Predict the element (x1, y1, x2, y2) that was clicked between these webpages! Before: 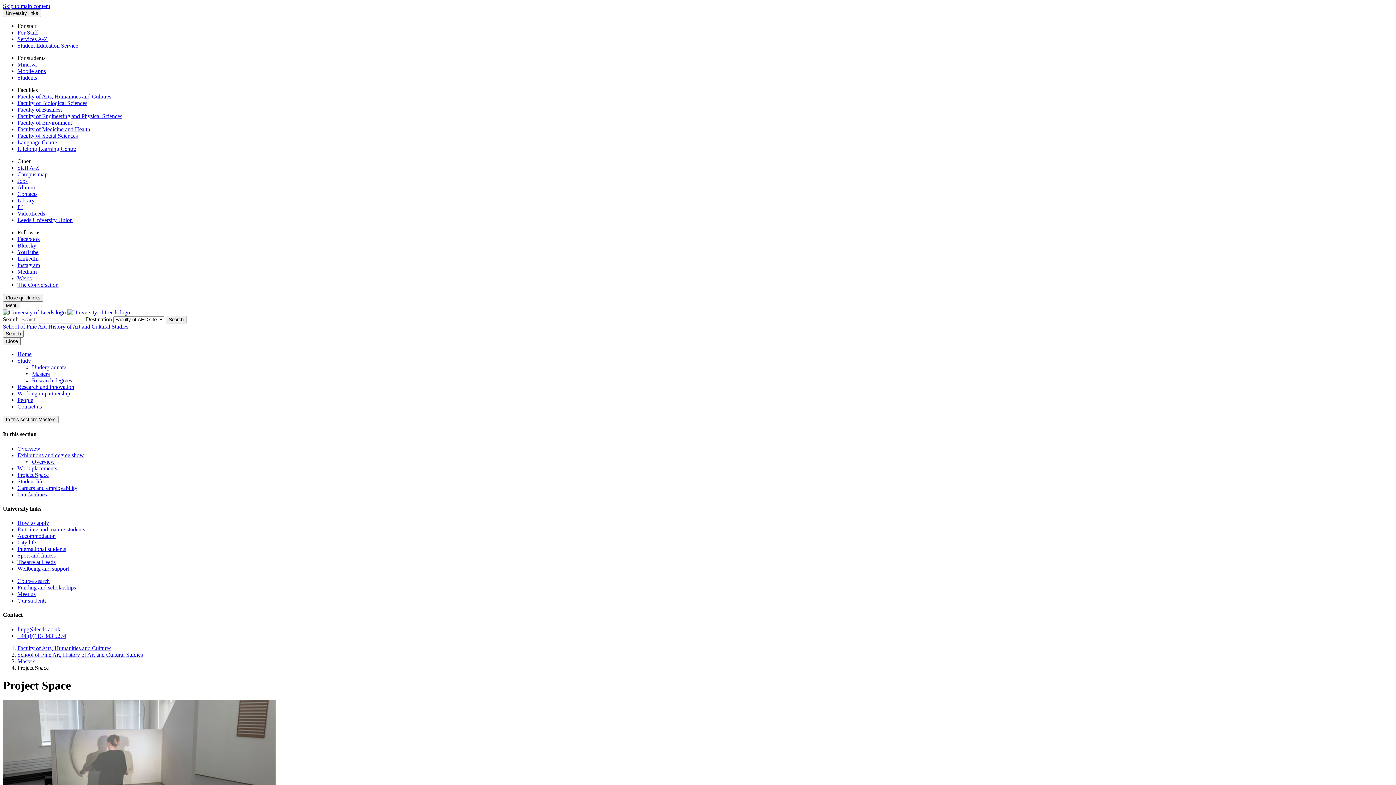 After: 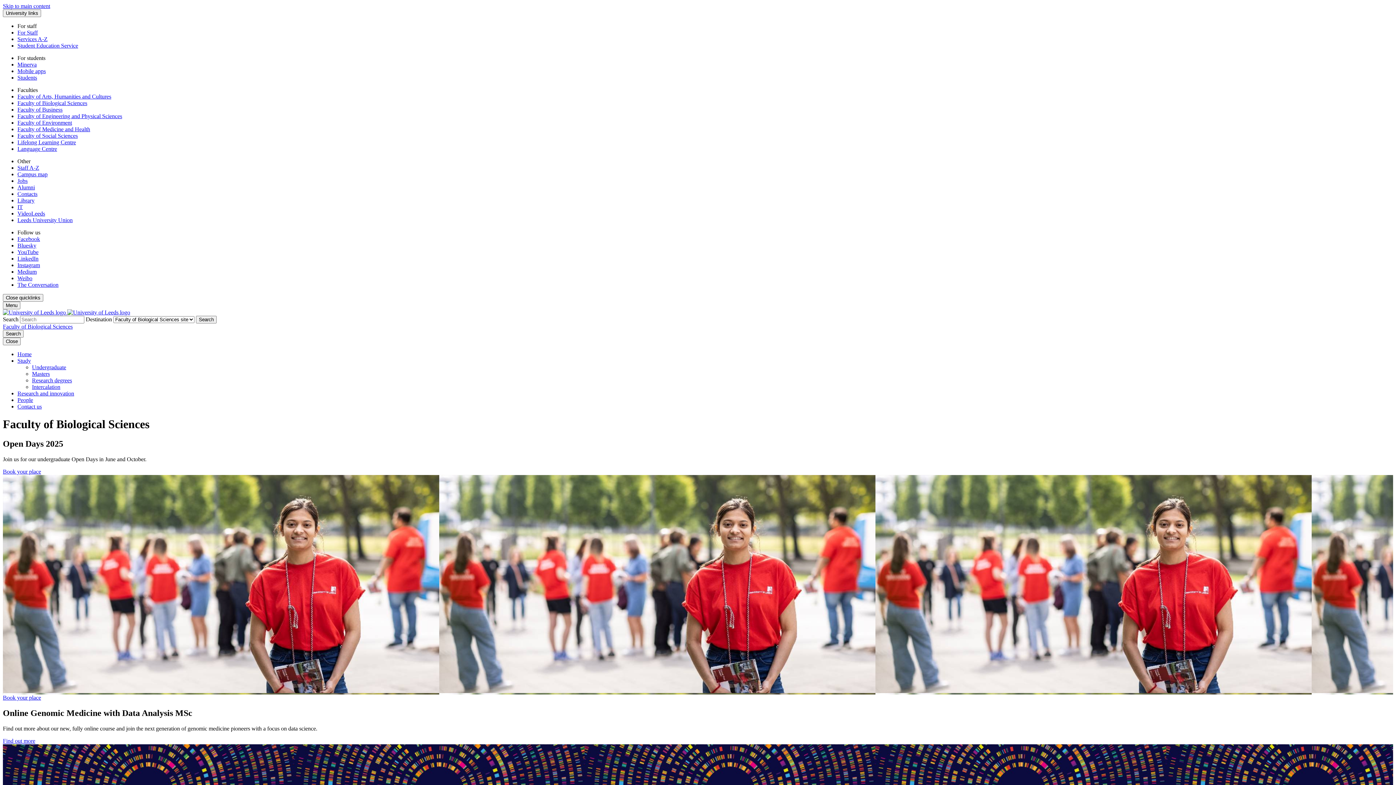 Action: bbox: (17, 100, 87, 106) label: Faculty of Biological Sciences